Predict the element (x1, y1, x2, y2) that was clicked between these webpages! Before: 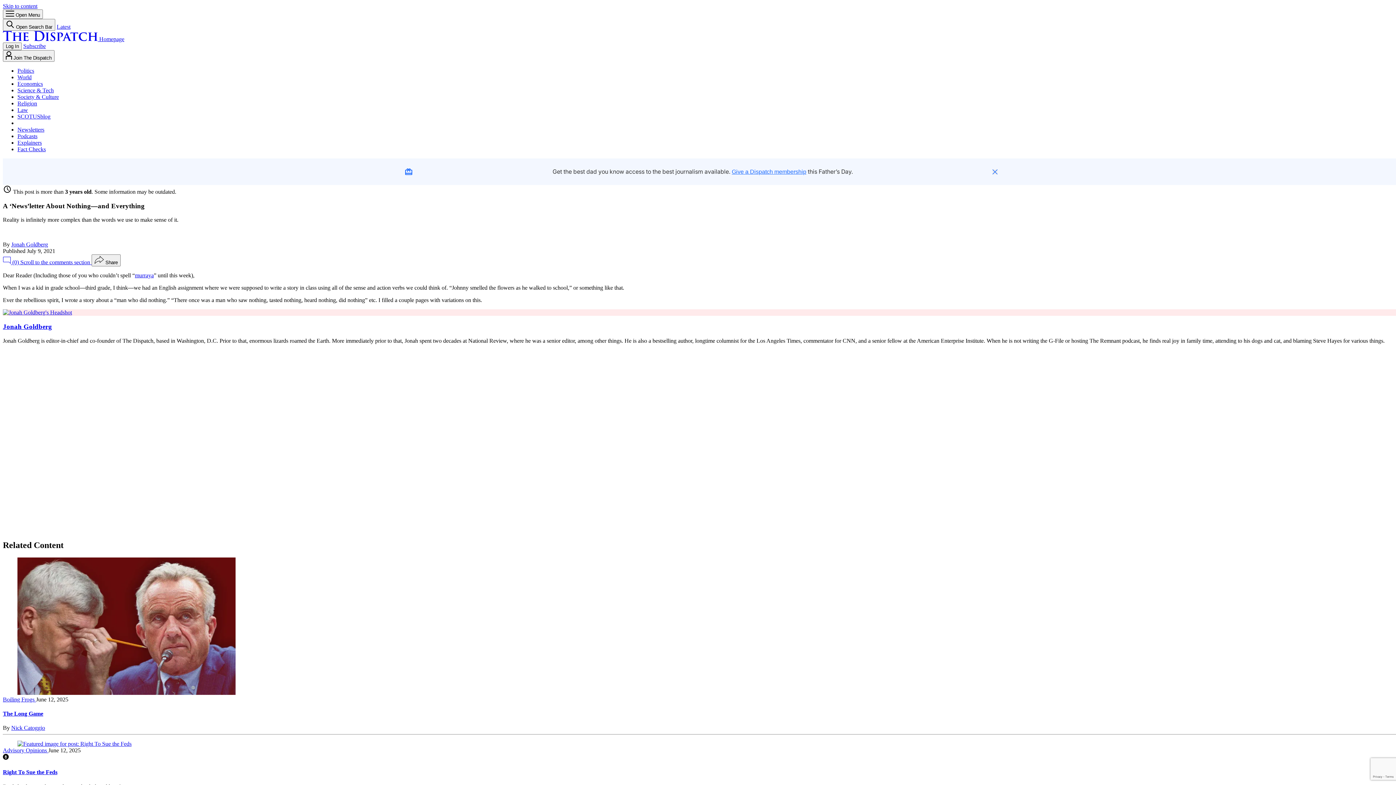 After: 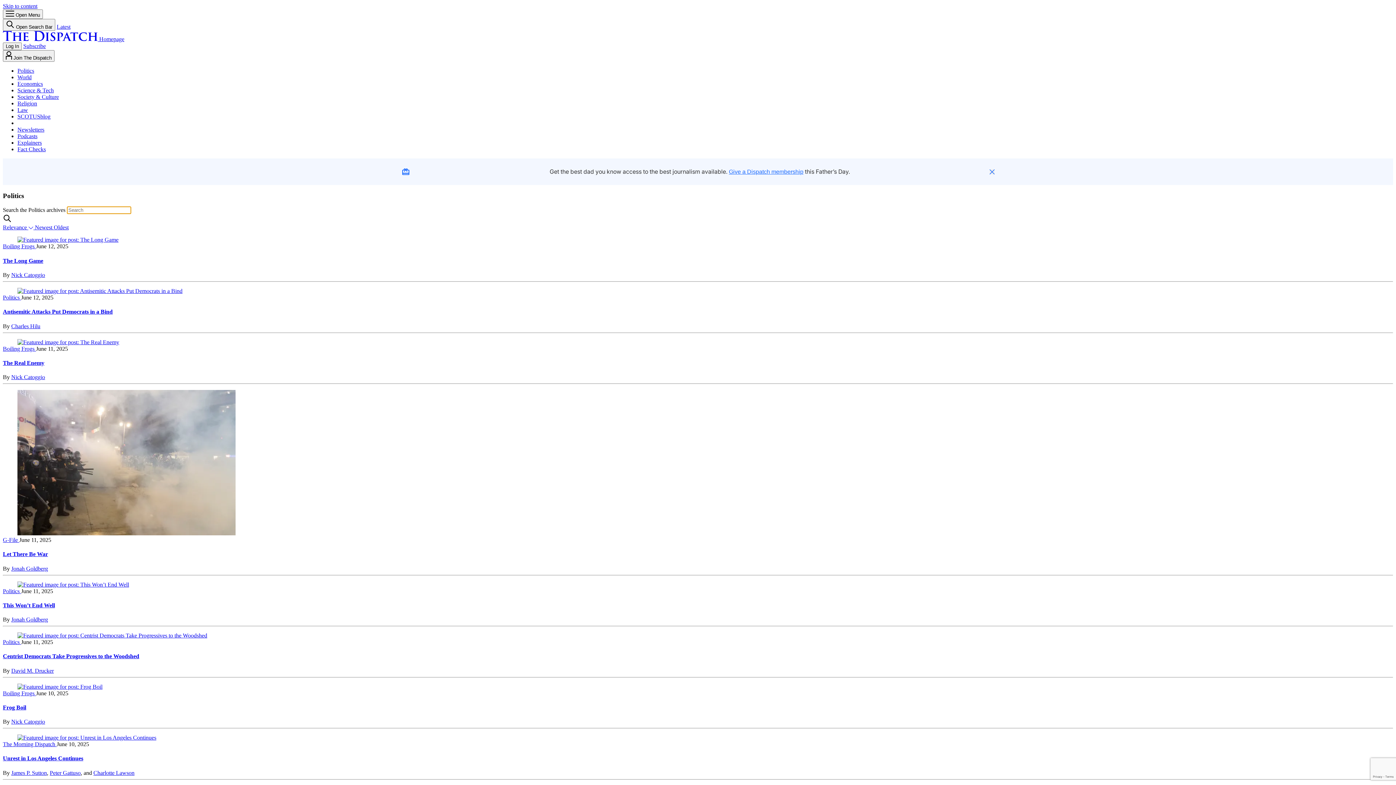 Action: label: Politics bbox: (17, 67, 34, 73)